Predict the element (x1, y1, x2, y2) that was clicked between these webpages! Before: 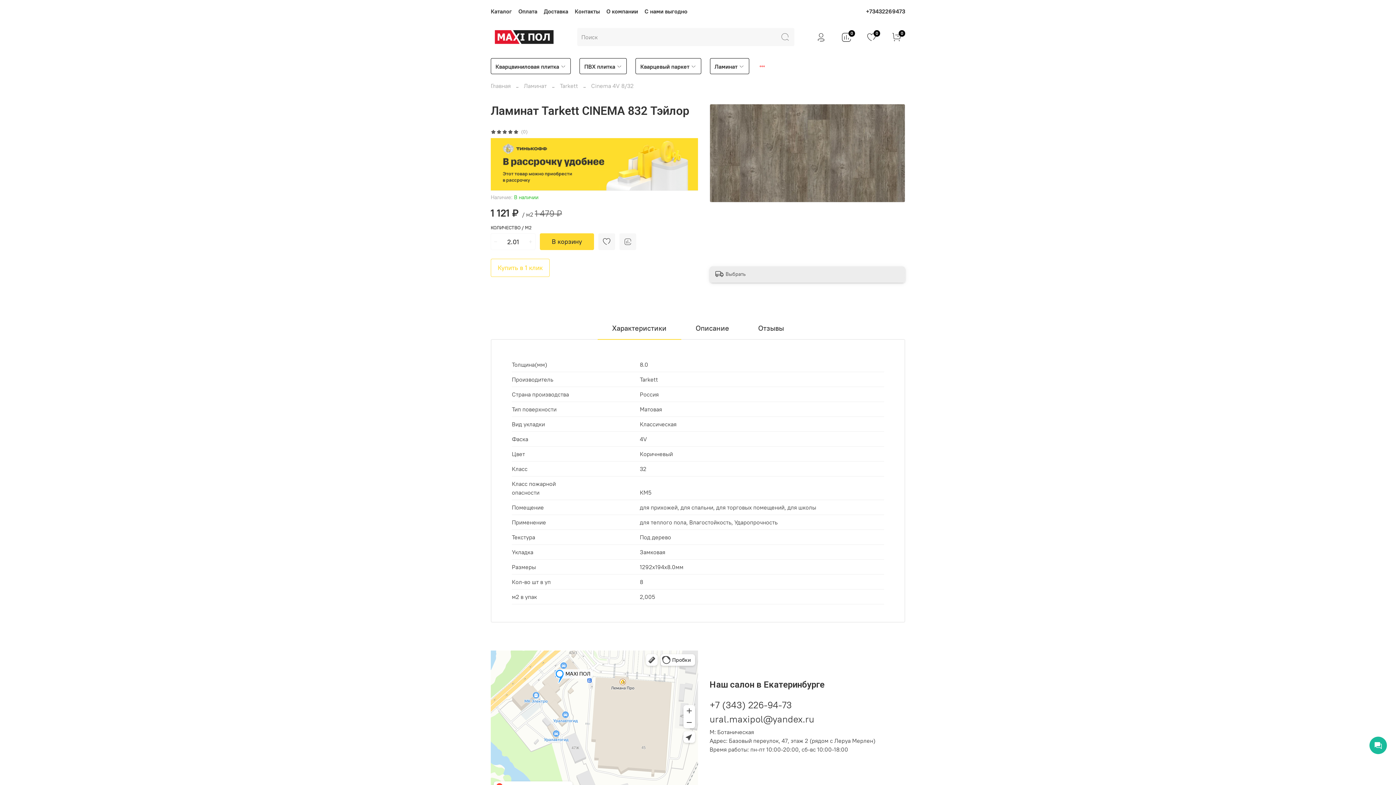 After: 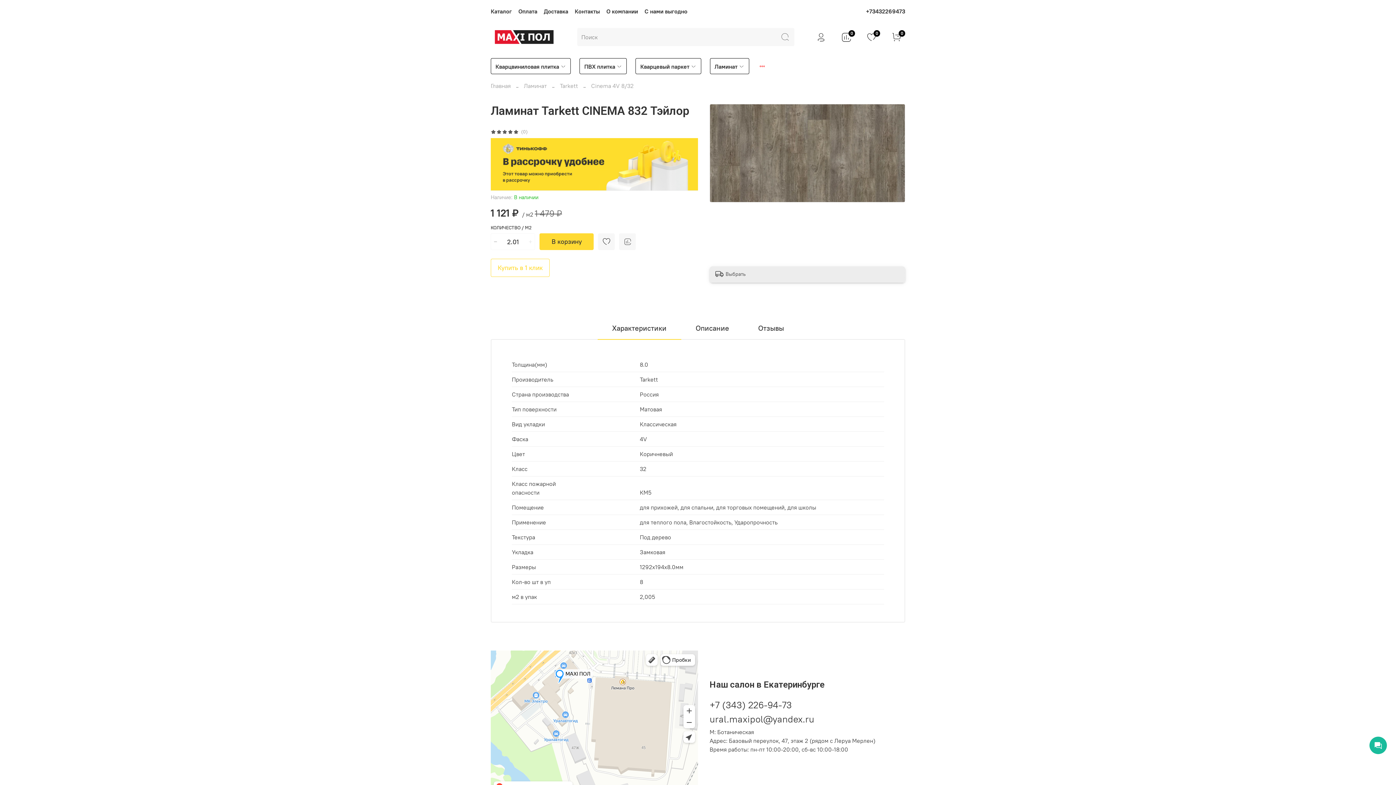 Action: bbox: (491, 233, 500, 249)